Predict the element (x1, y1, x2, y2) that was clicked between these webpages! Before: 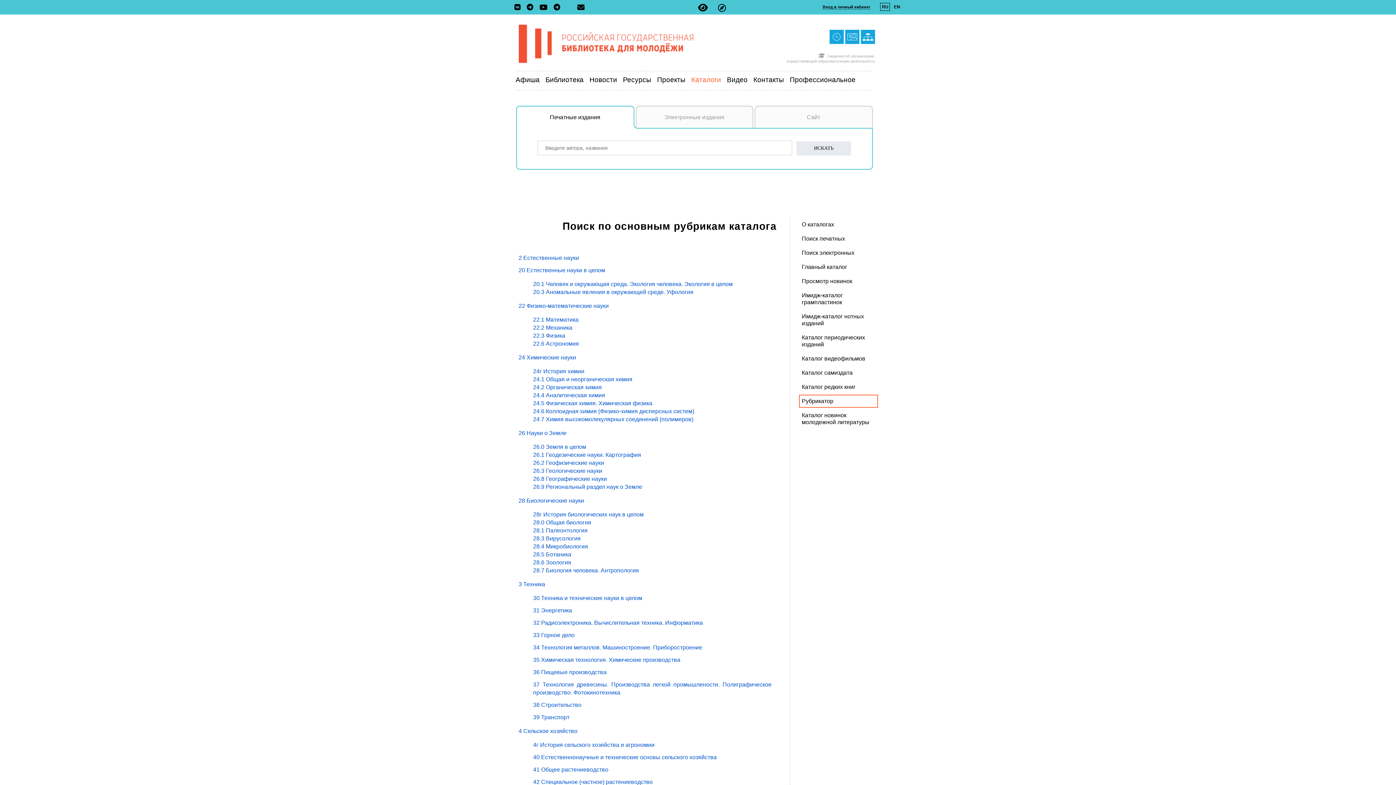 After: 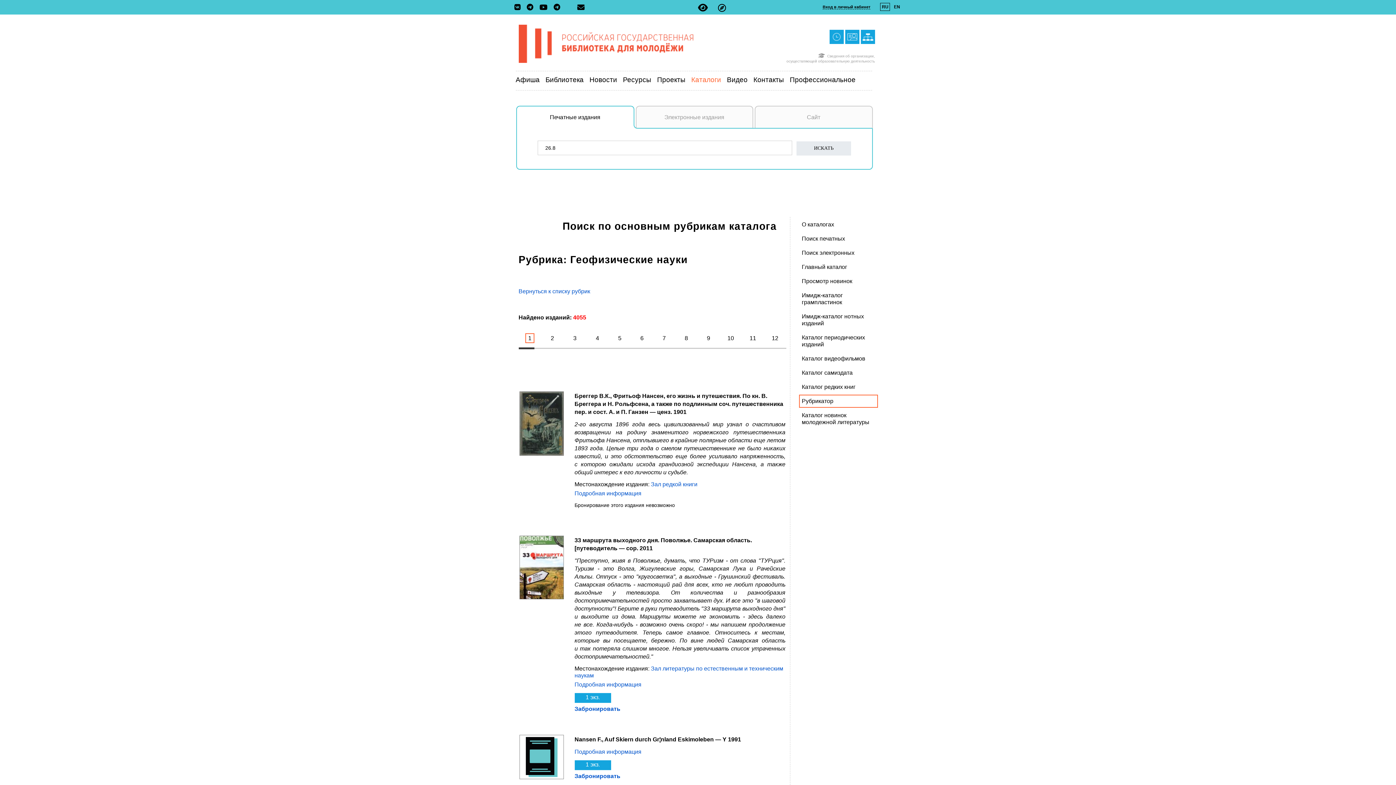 Action: bbox: (533, 476, 607, 482) label: 26.8 Географические науки